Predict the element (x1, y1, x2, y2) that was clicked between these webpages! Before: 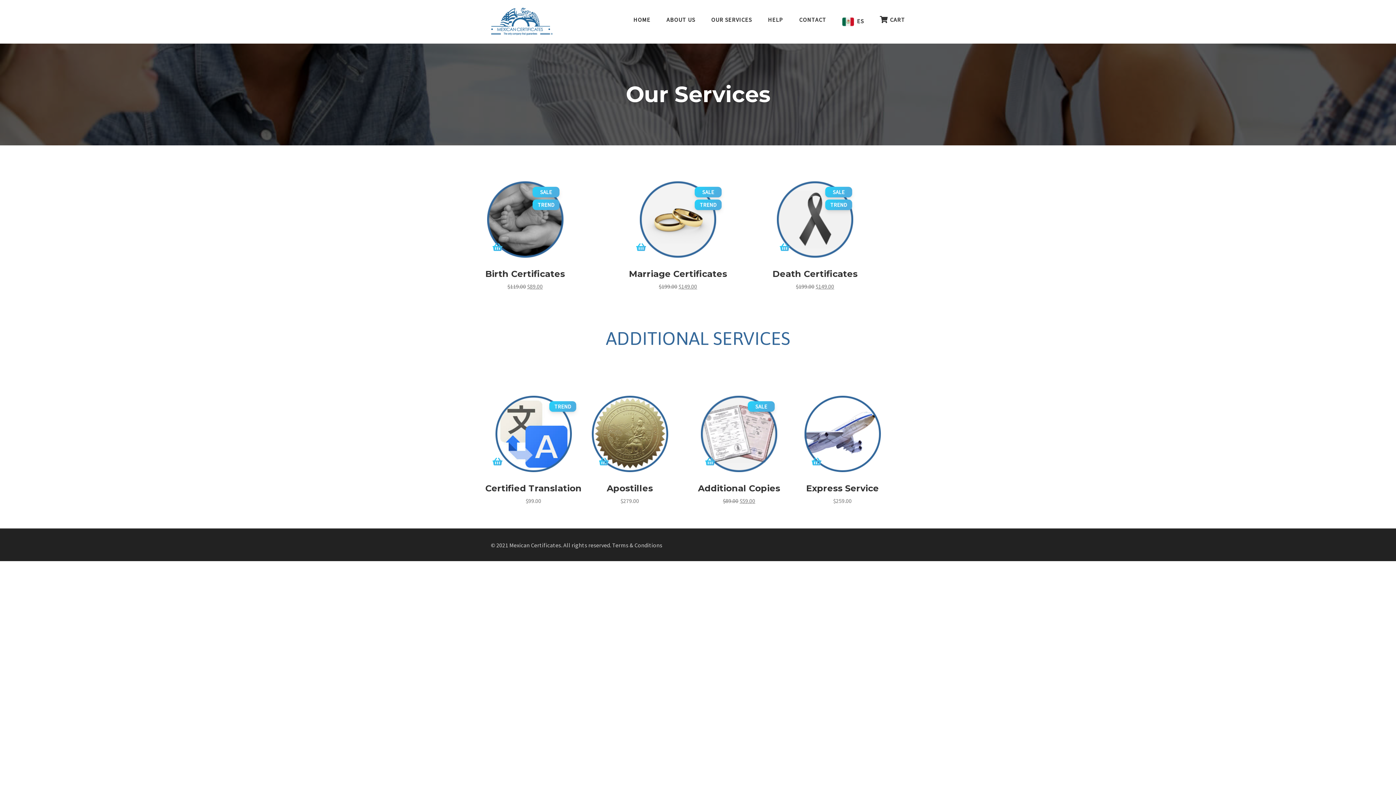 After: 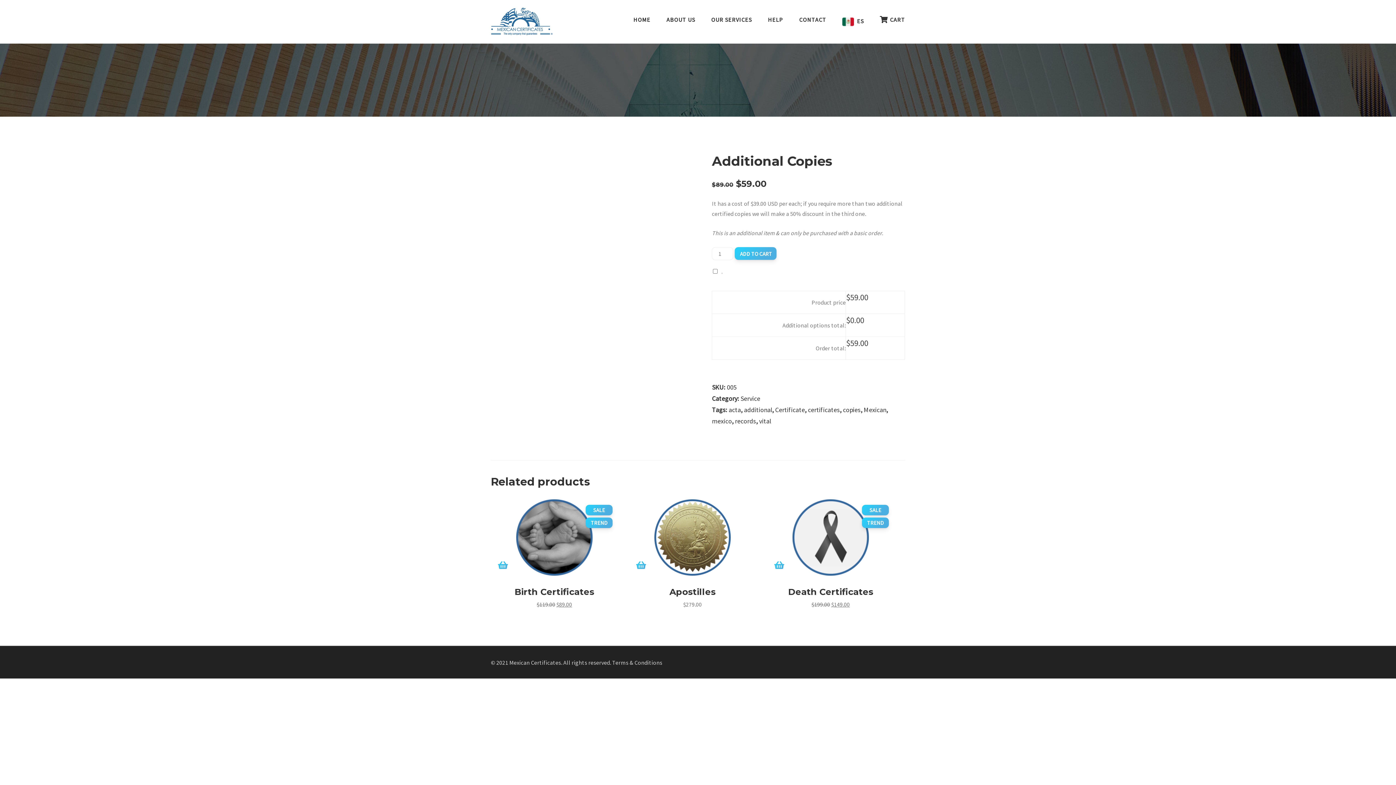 Action: bbox: (701, 429, 777, 436)